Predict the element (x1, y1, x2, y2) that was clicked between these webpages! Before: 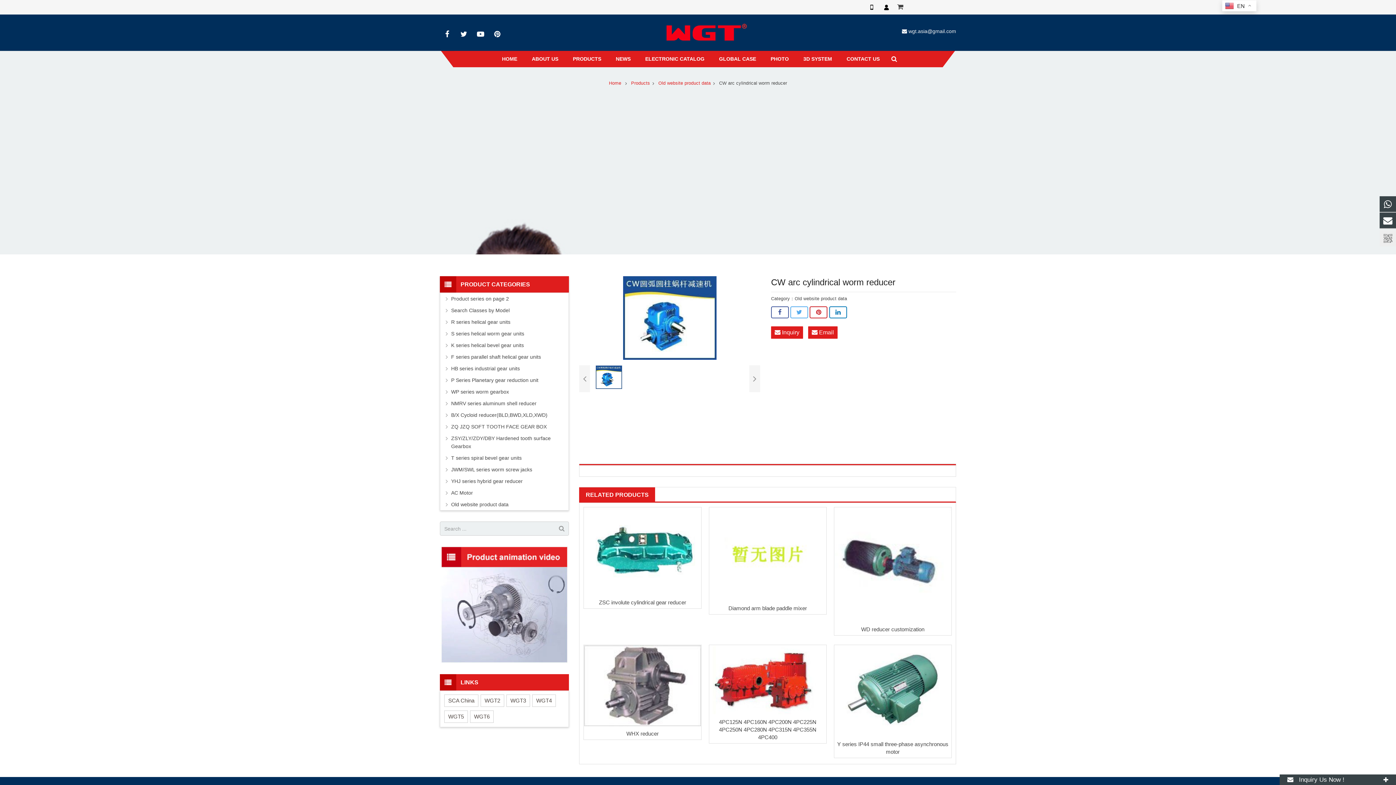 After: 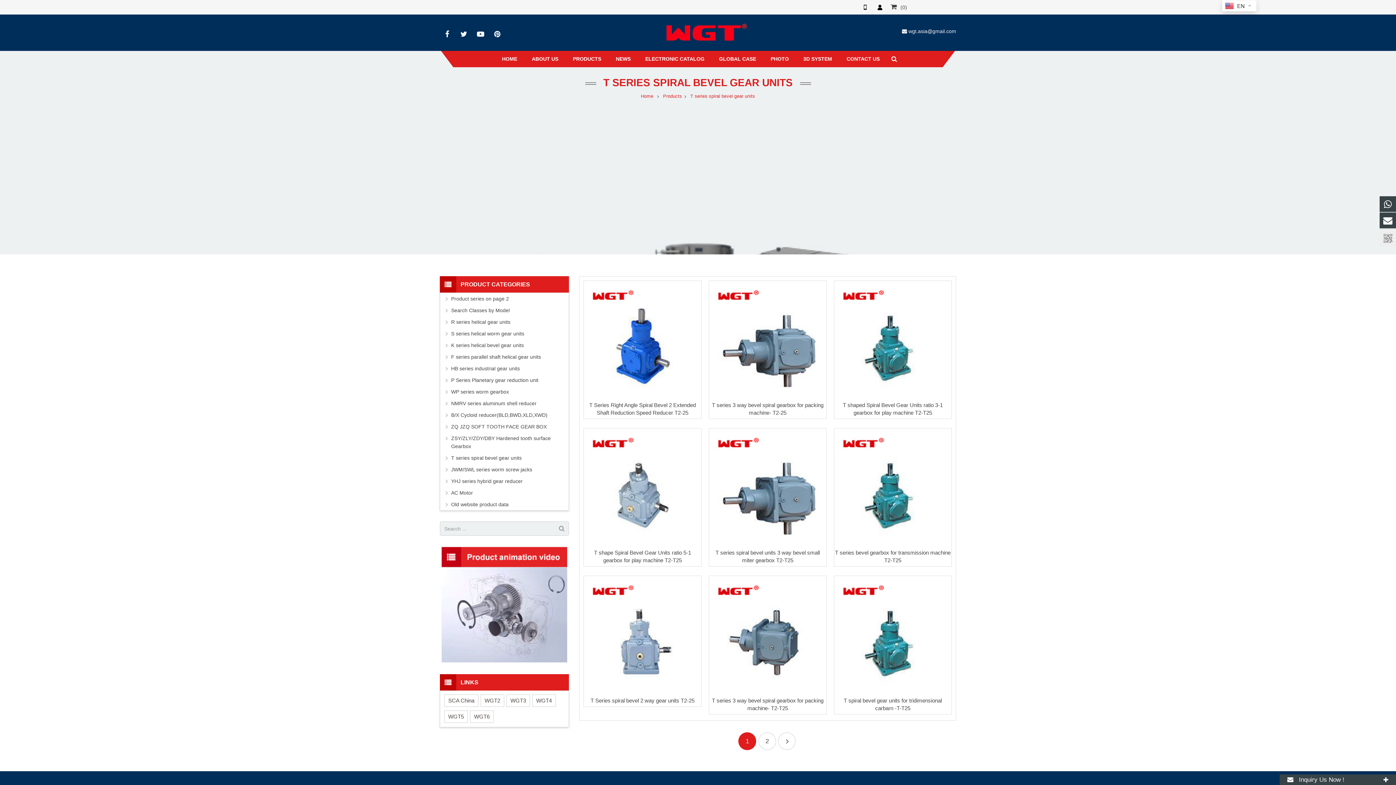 Action: bbox: (451, 454, 568, 462) label: T series spiral bevel gear units